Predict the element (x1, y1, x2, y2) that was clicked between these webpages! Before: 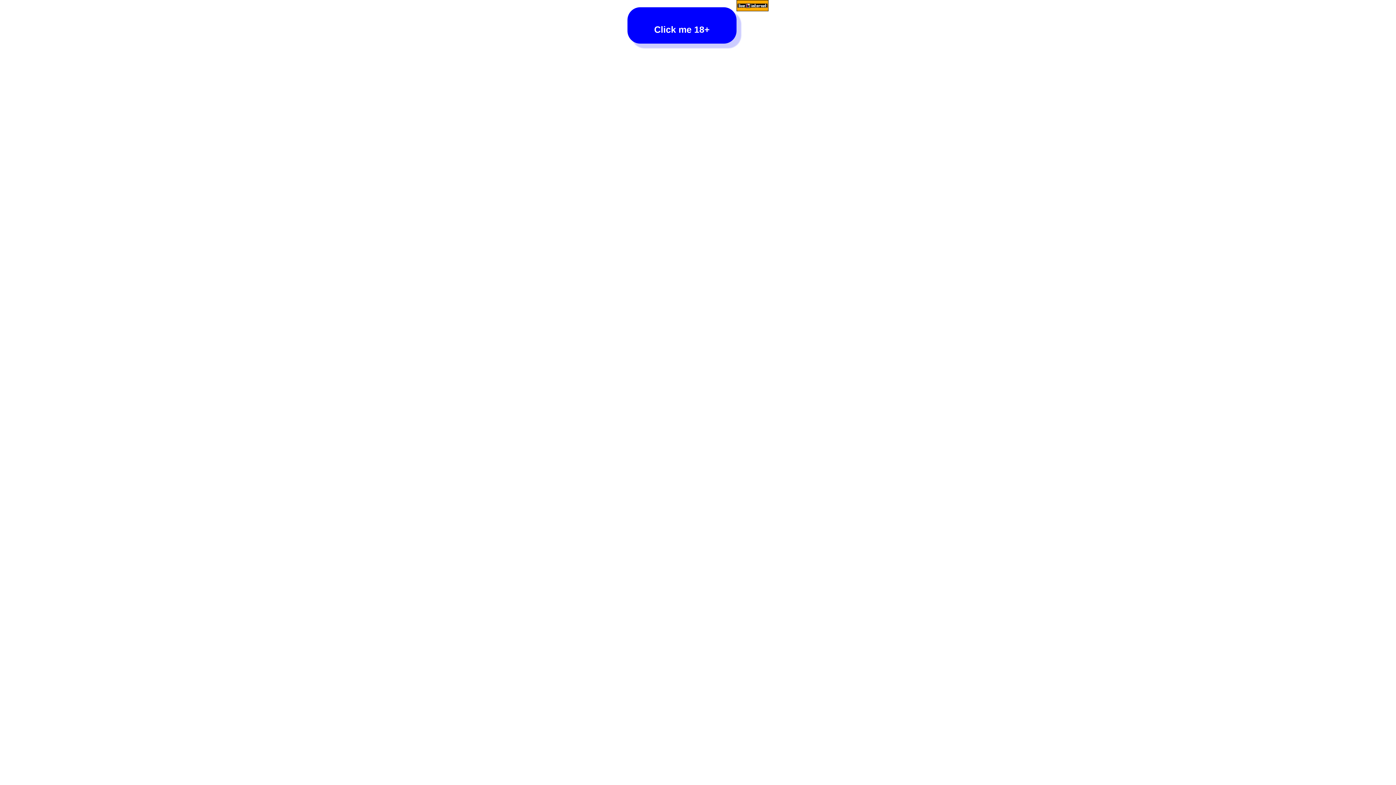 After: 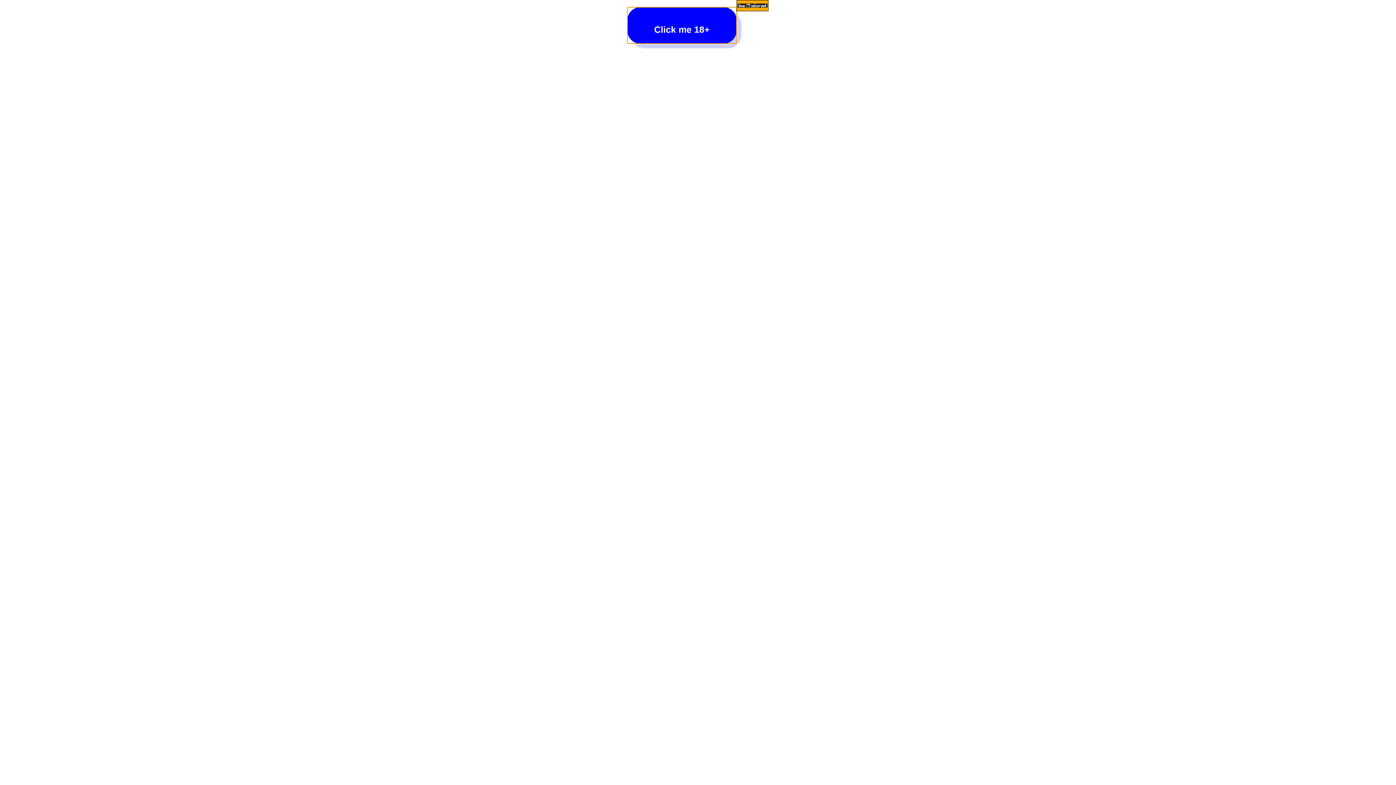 Action: label: Click me 18+ bbox: (627, 7, 736, 43)